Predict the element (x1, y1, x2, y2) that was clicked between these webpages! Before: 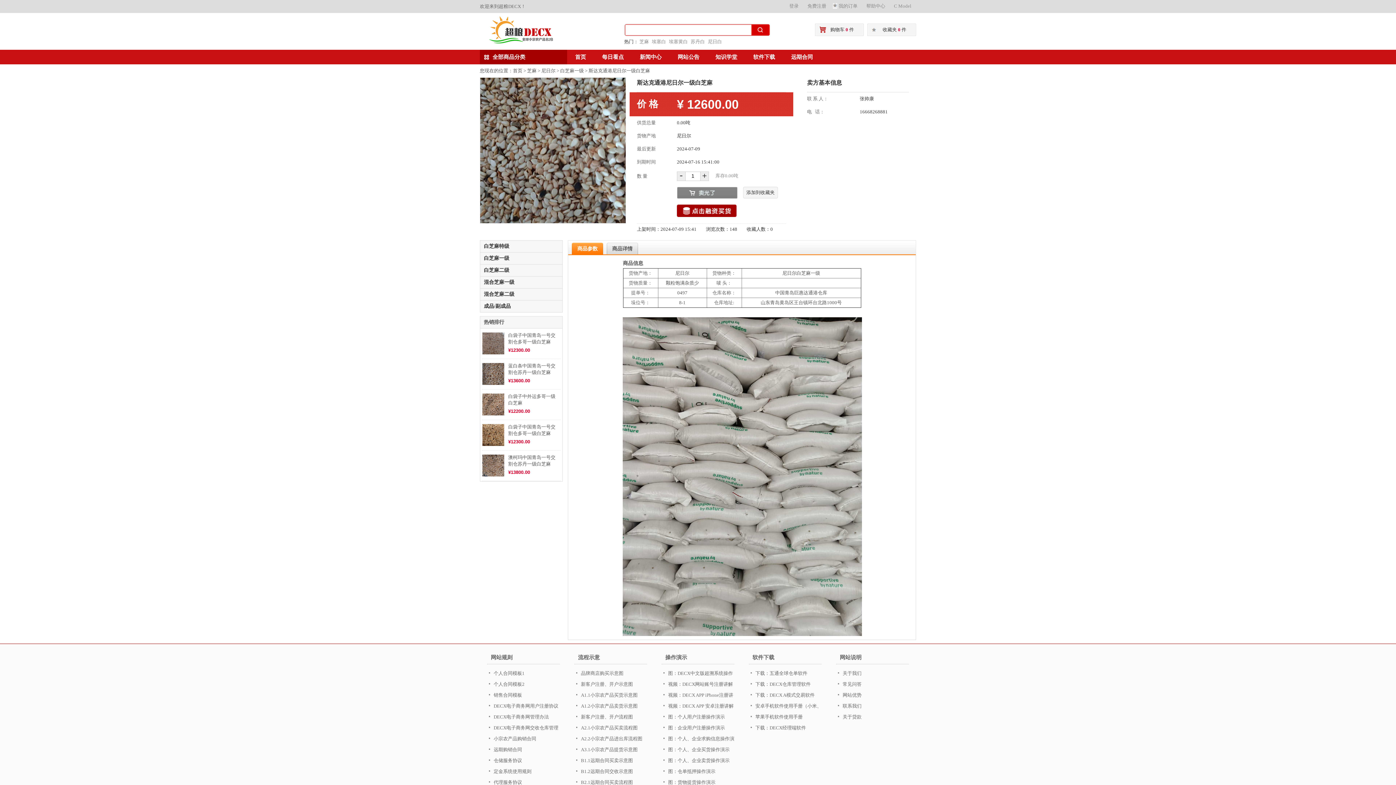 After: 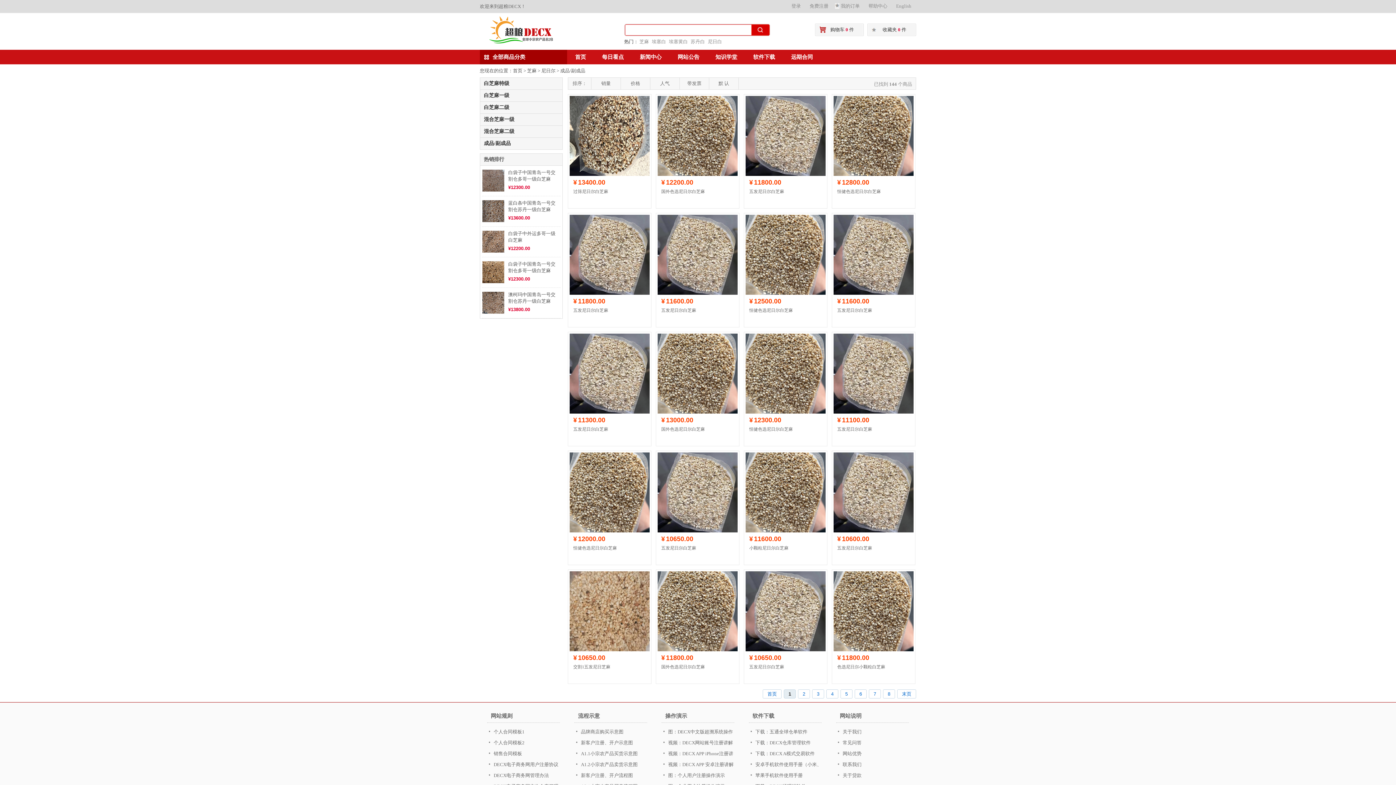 Action: bbox: (484, 303, 510, 309) label: 成品/副成品